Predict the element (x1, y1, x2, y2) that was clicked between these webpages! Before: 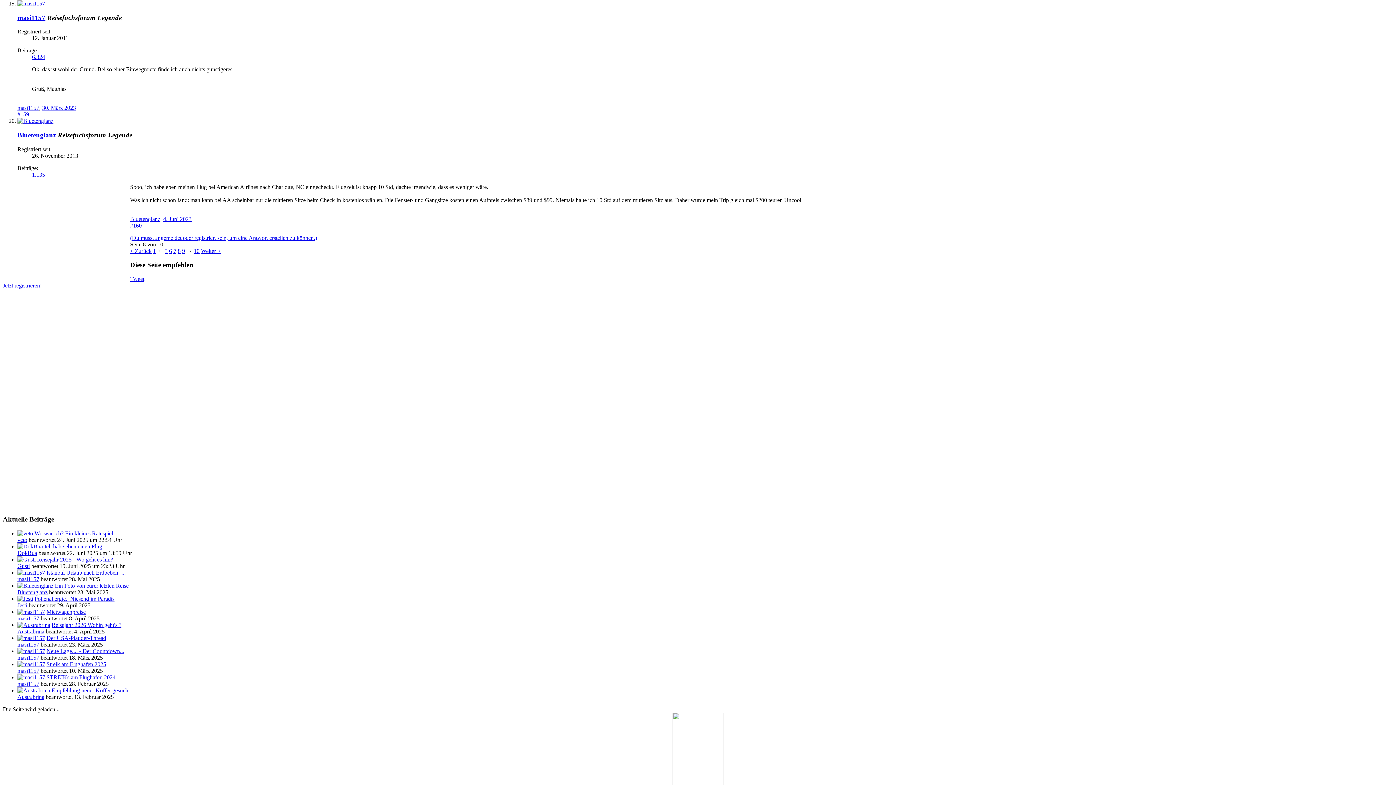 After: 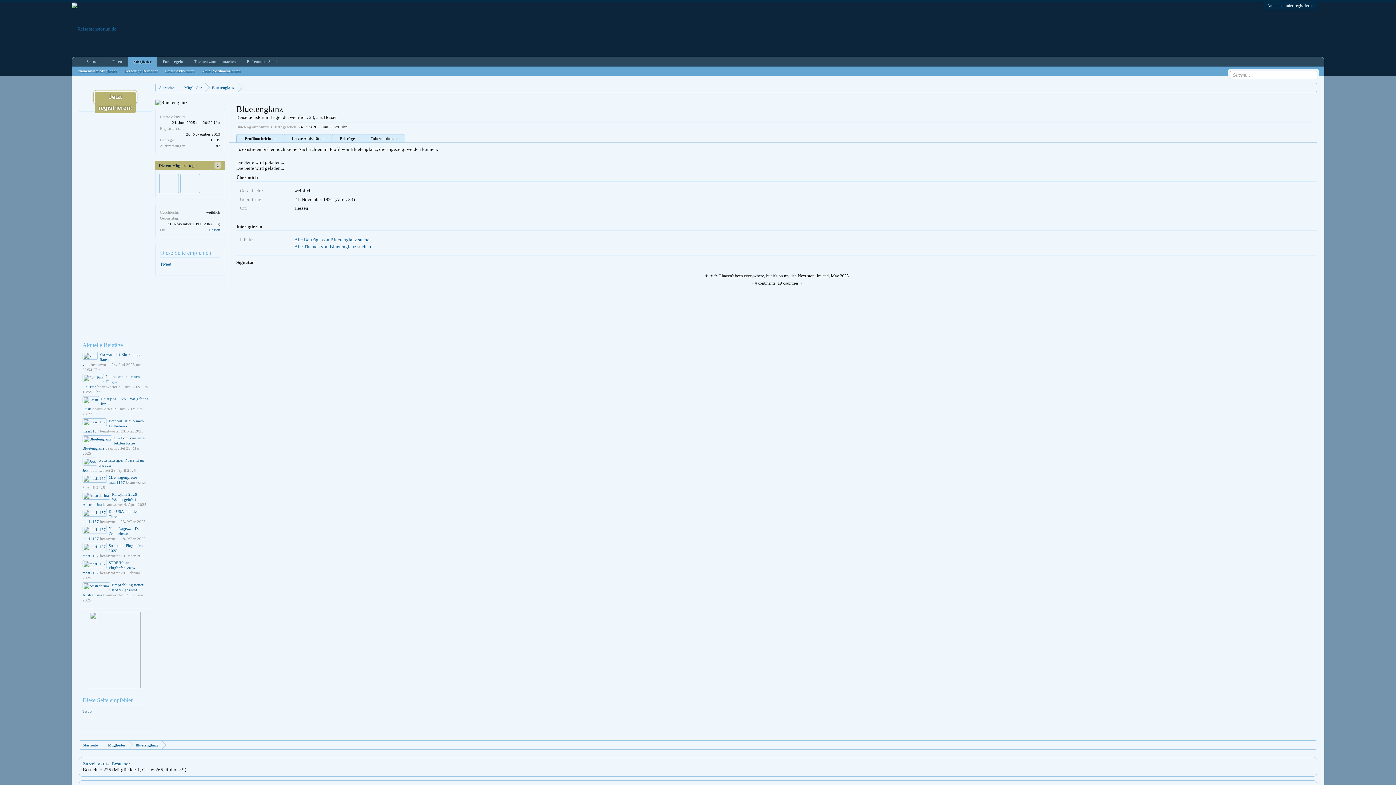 Action: label: Bluetenglanz bbox: (17, 589, 47, 595)